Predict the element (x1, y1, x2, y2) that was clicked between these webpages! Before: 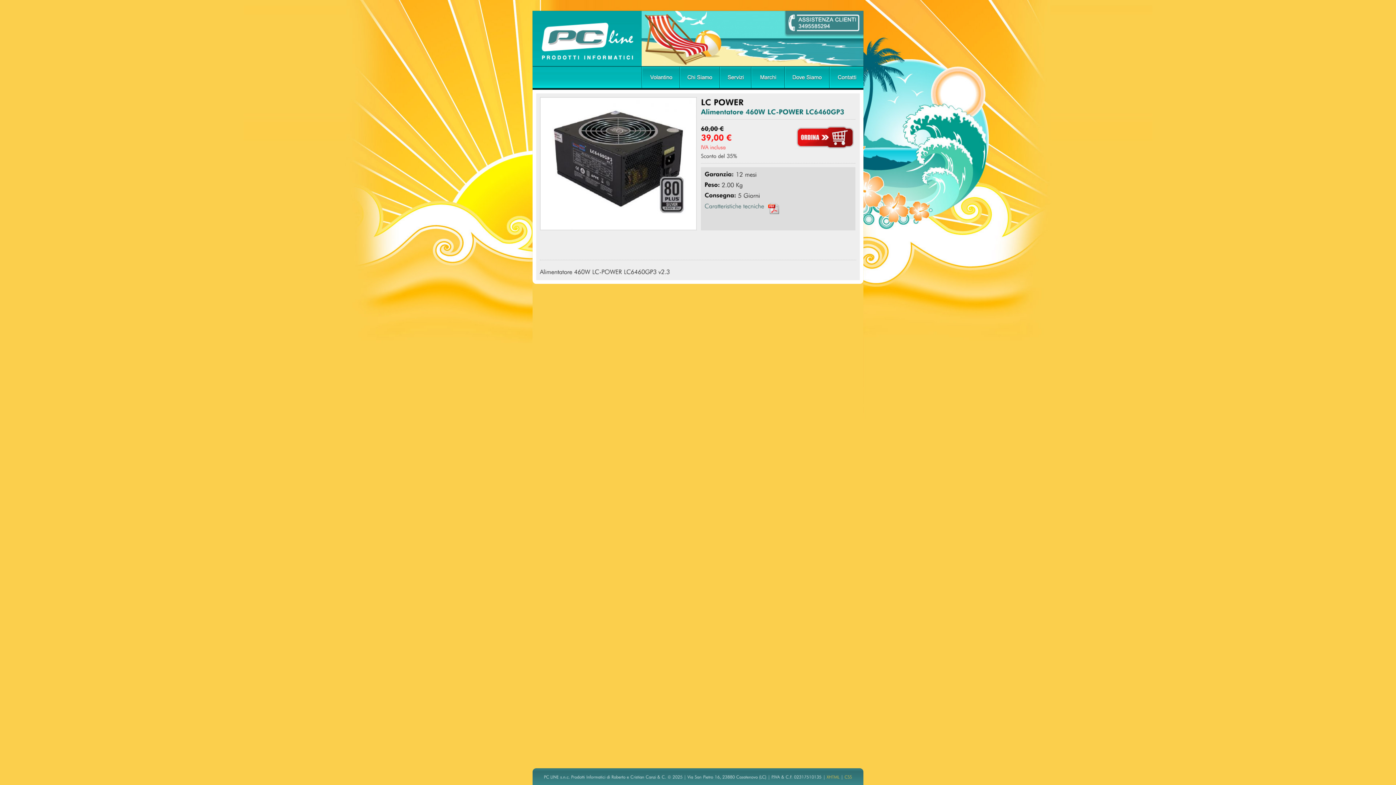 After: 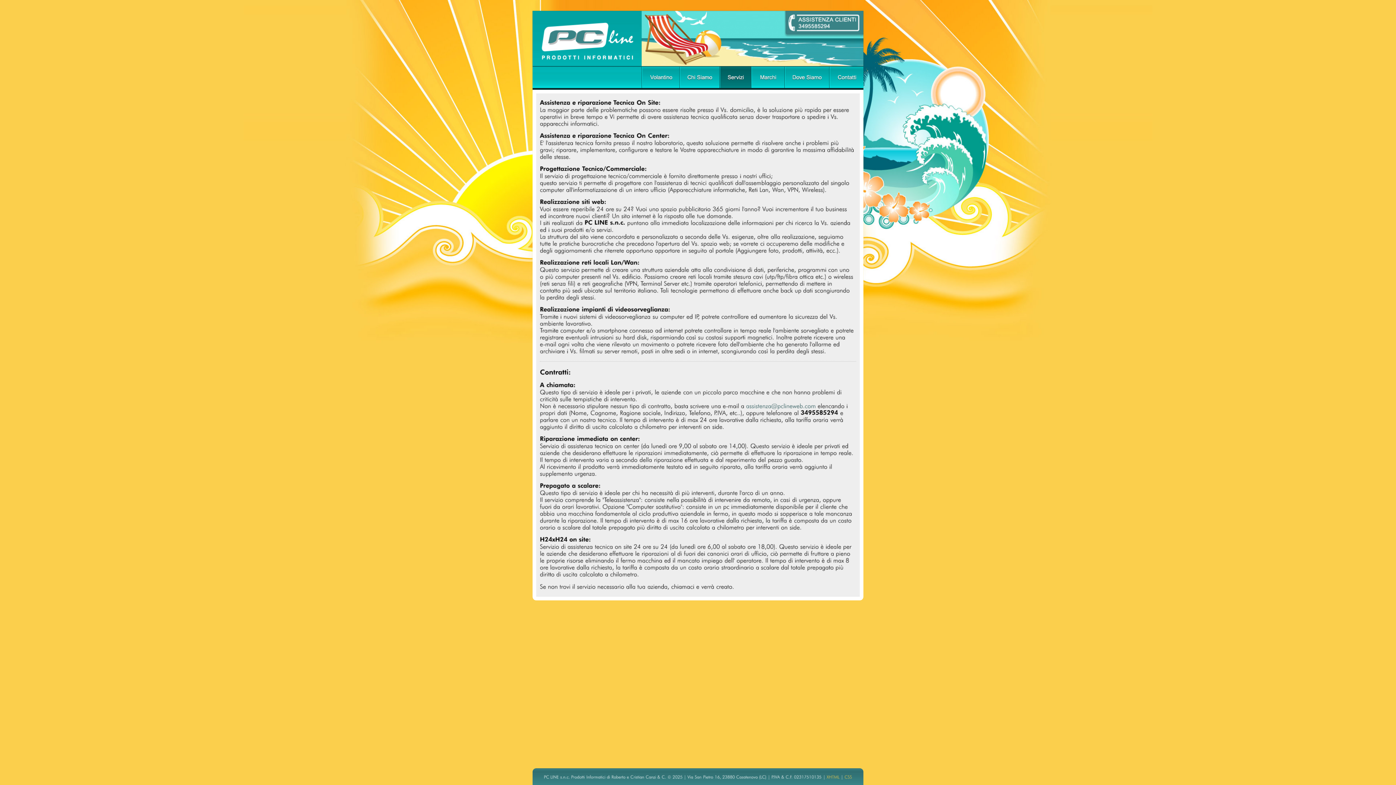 Action: bbox: (719, 66, 751, 88) label: Servizi